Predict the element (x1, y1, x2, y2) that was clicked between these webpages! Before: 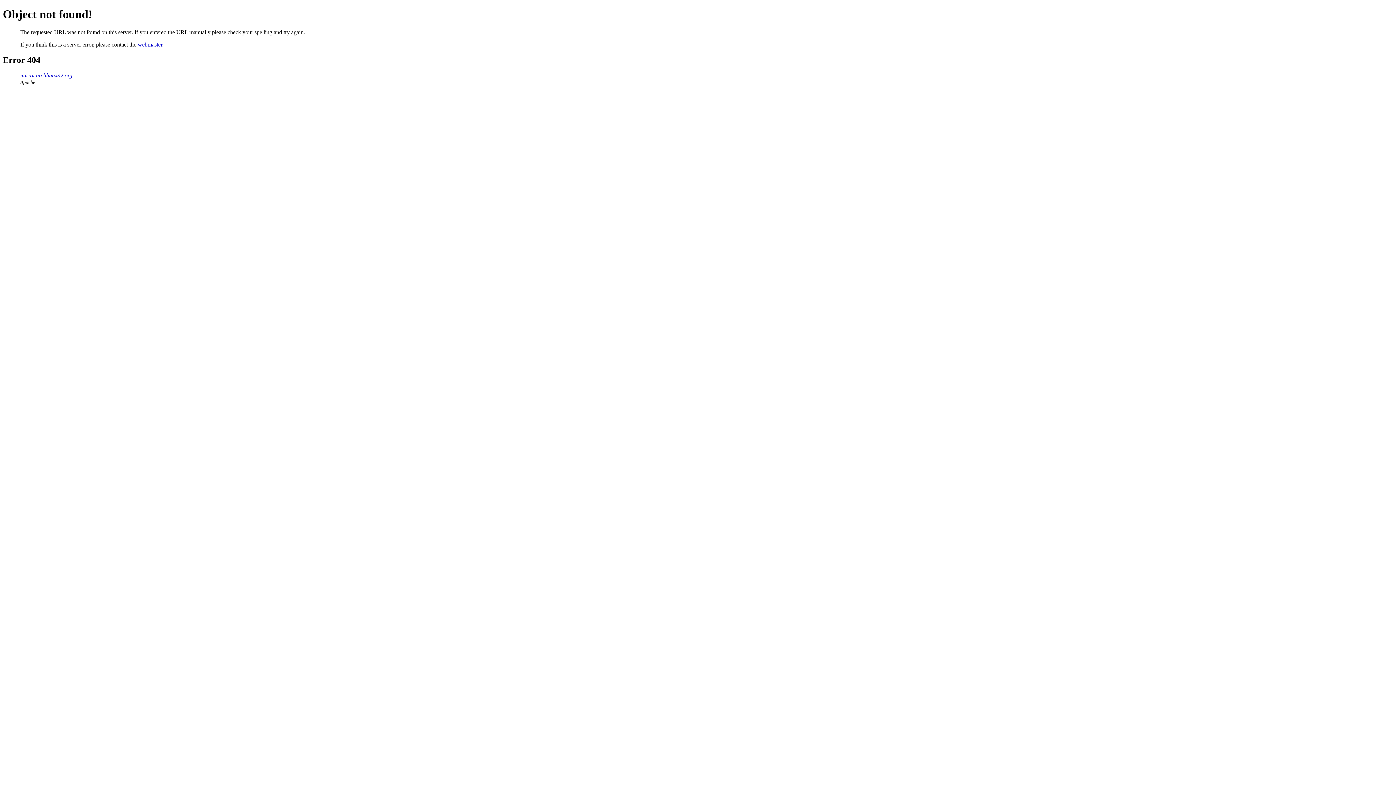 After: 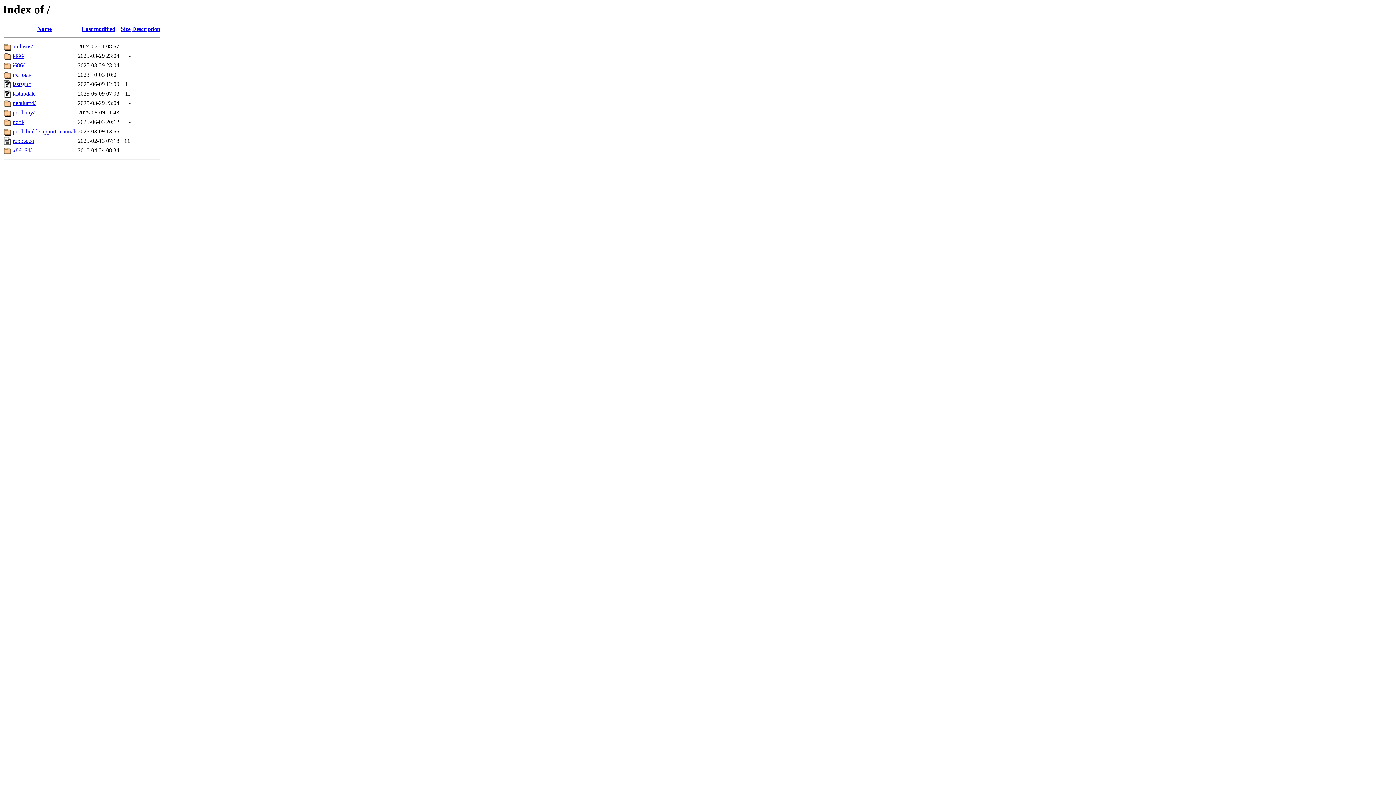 Action: label: mirror.archlinux32.org bbox: (20, 72, 72, 78)